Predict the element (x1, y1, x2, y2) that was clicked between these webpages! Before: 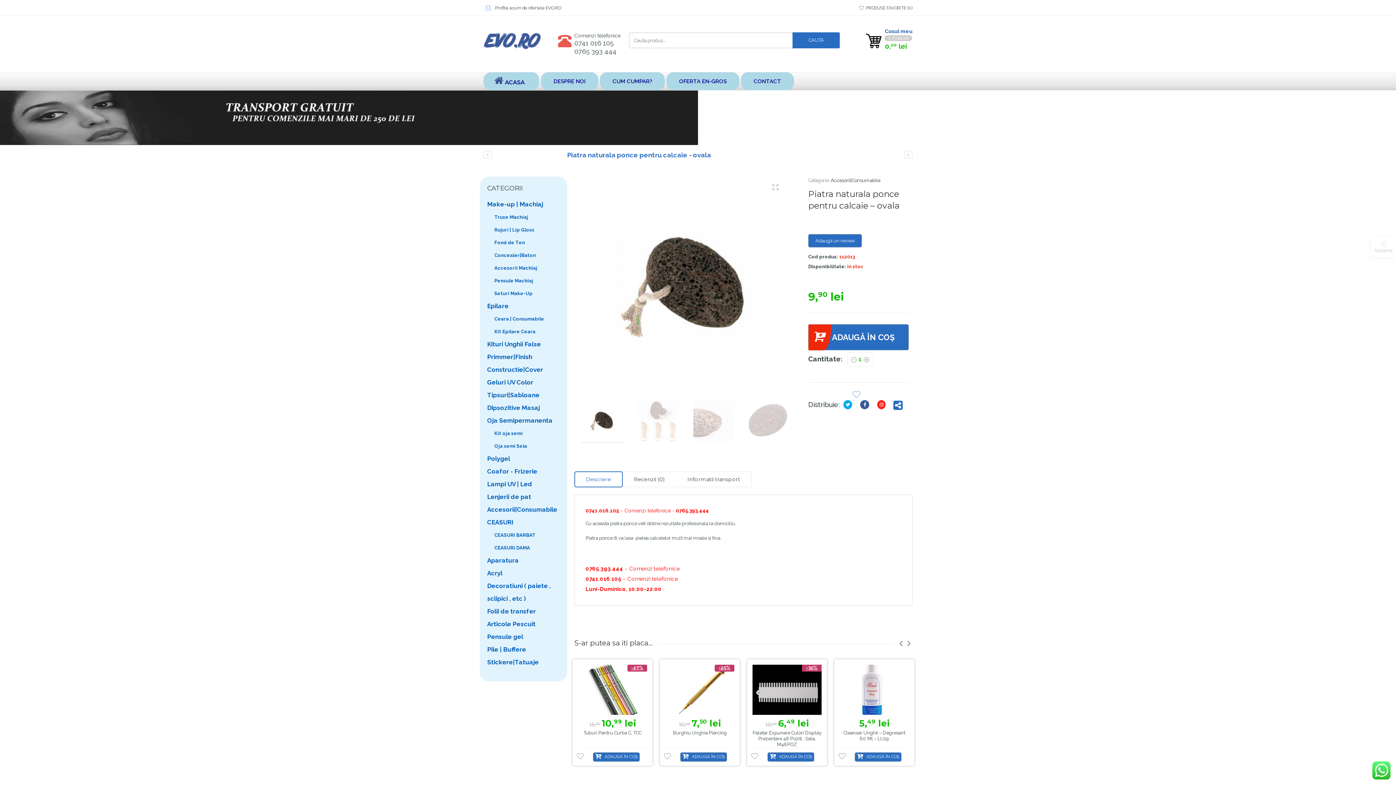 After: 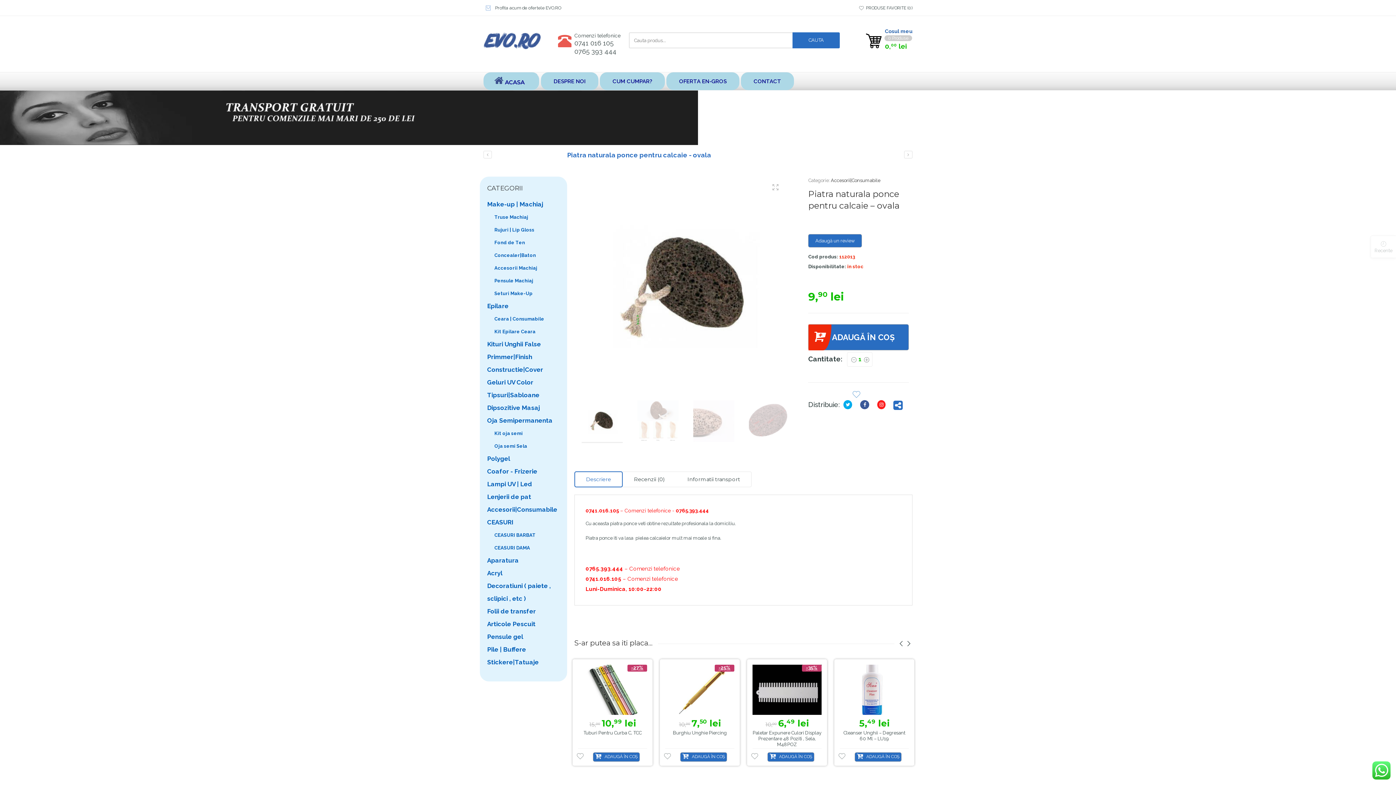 Action: bbox: (860, 400, 872, 409)